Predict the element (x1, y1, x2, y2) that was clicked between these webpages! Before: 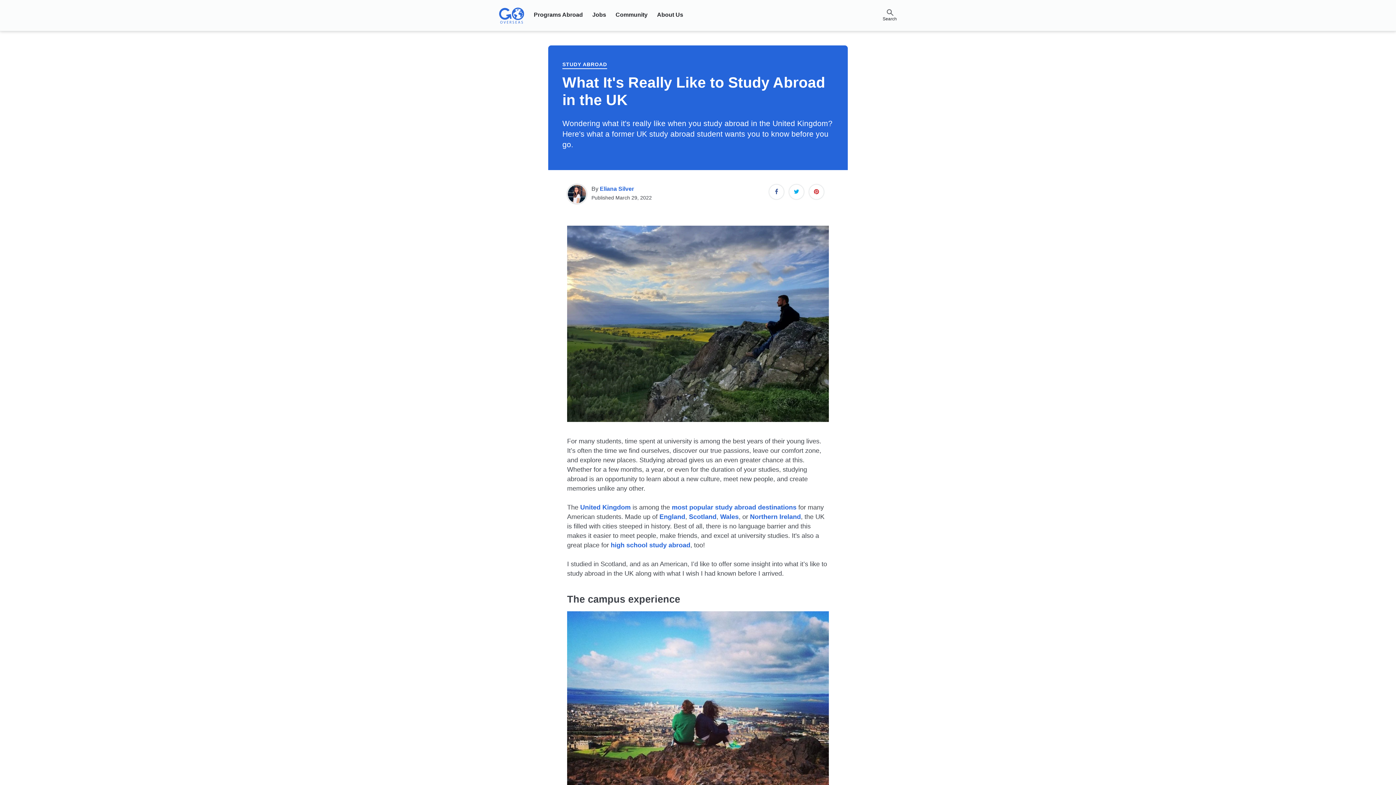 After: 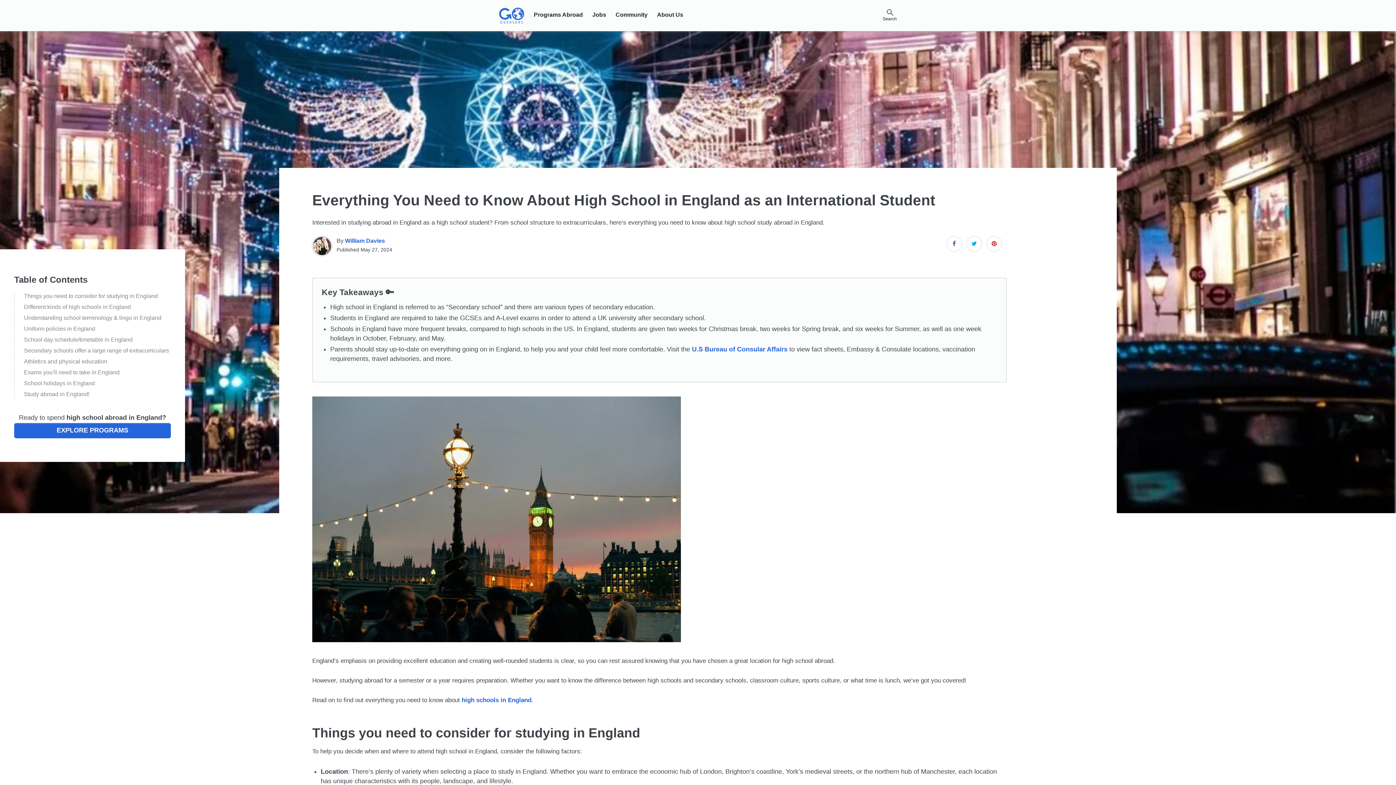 Action: bbox: (610, 541, 690, 549) label: high school study abroad